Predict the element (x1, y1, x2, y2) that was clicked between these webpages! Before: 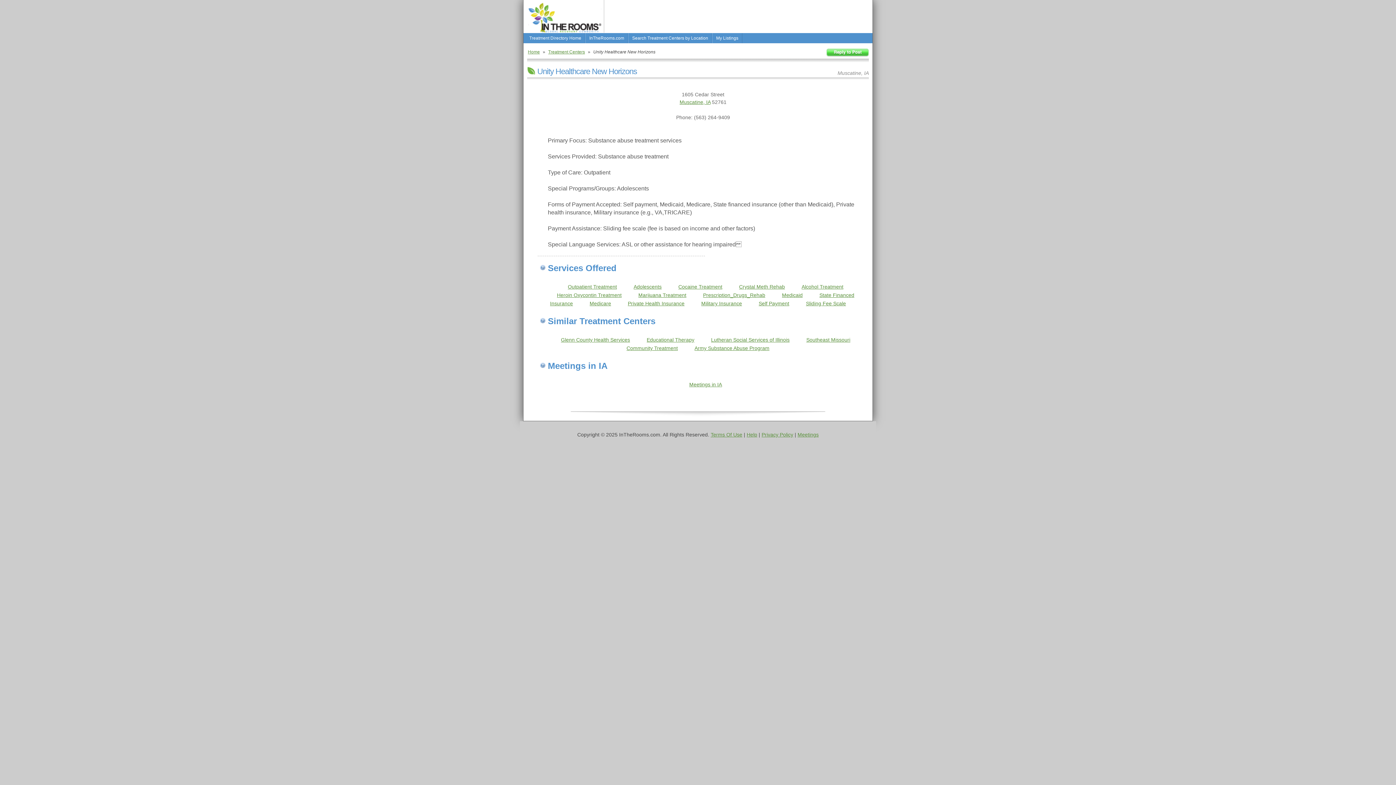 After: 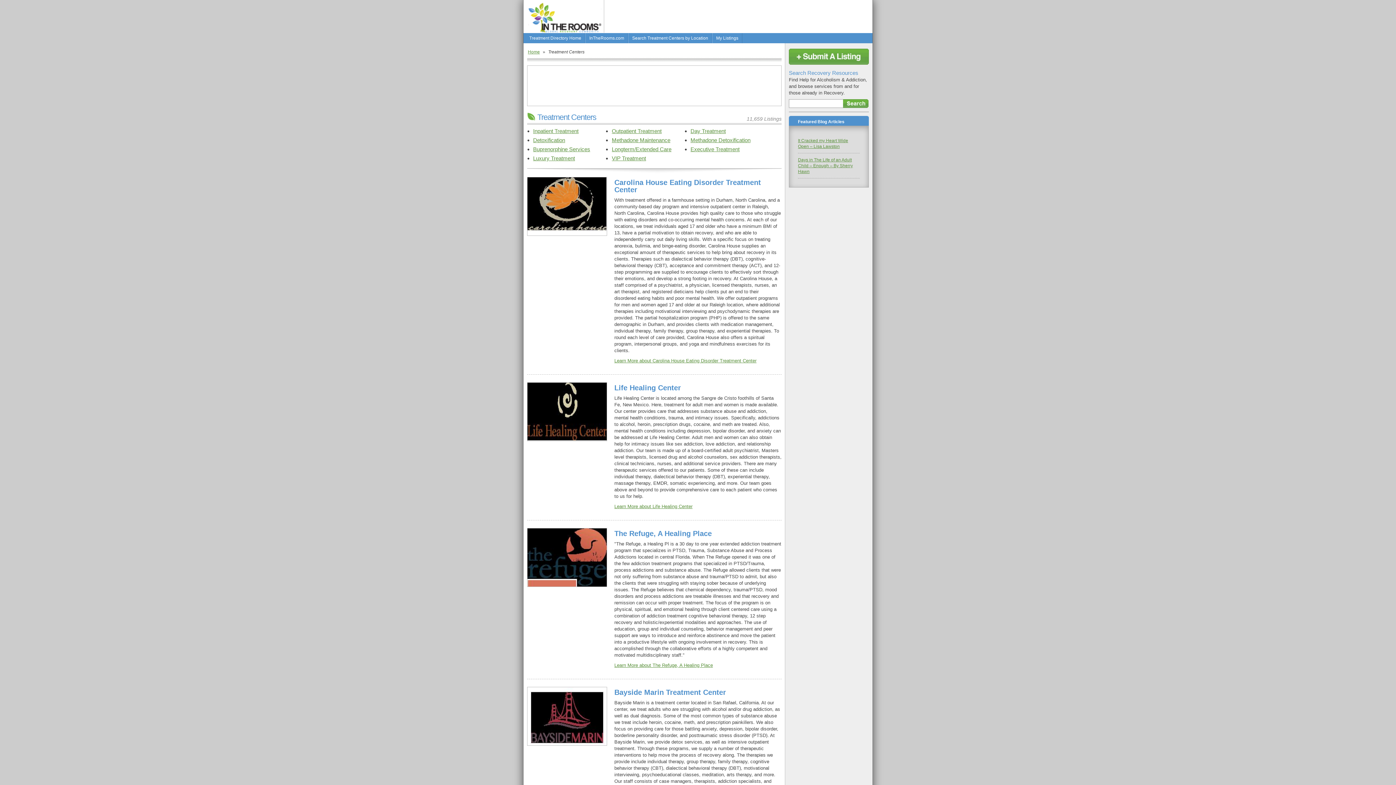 Action: label: Treatment Centers bbox: (548, 49, 585, 54)